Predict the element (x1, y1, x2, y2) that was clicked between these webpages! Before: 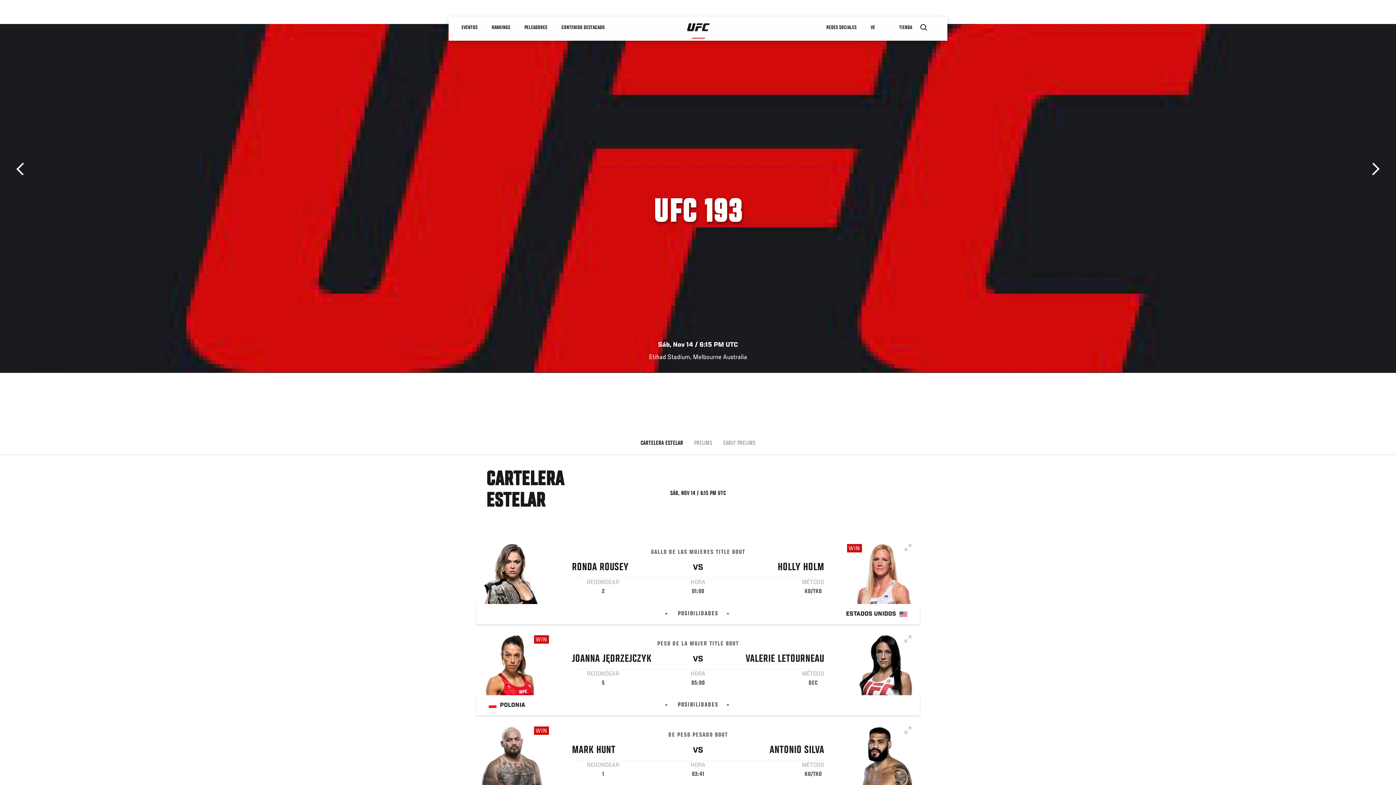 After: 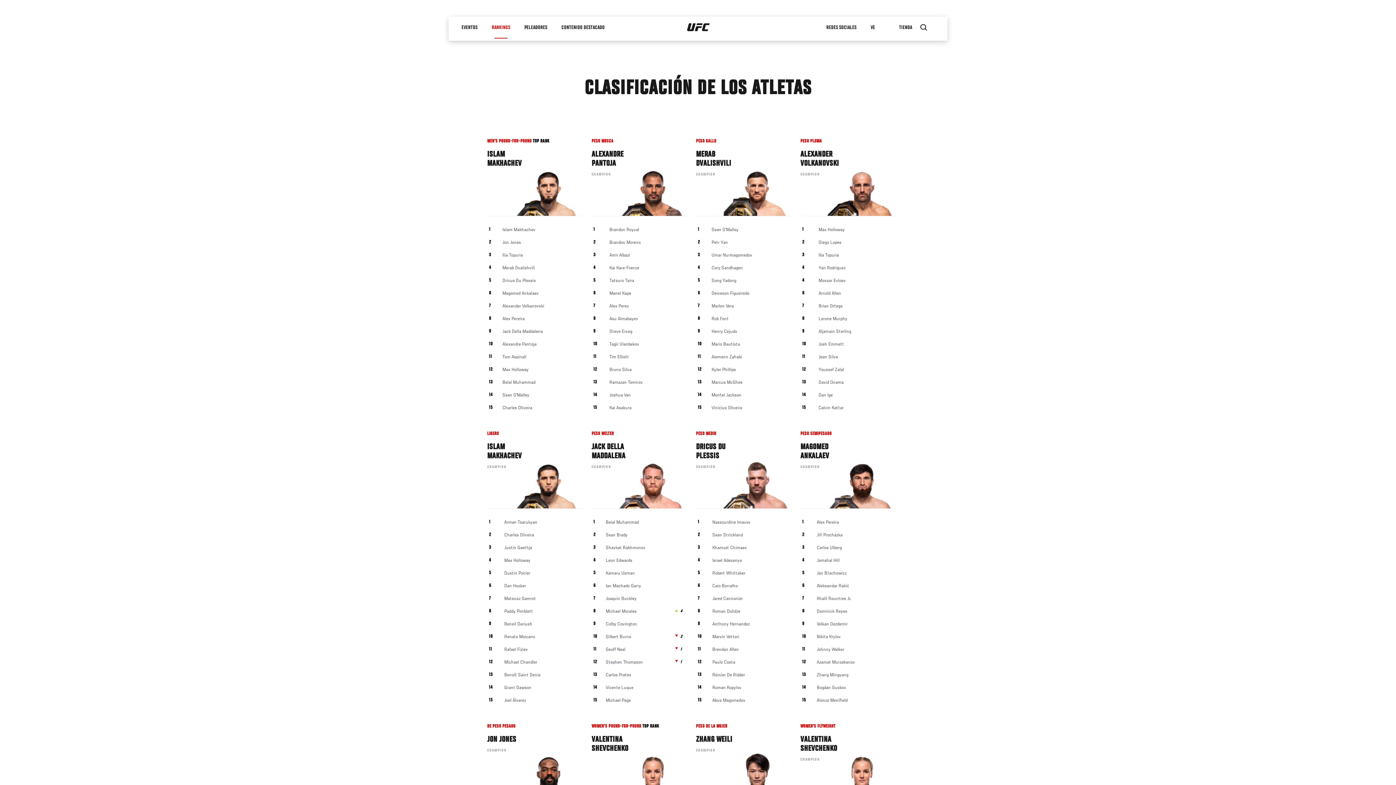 Action: bbox: (484, 16, 517, 38) label: RANKINGS